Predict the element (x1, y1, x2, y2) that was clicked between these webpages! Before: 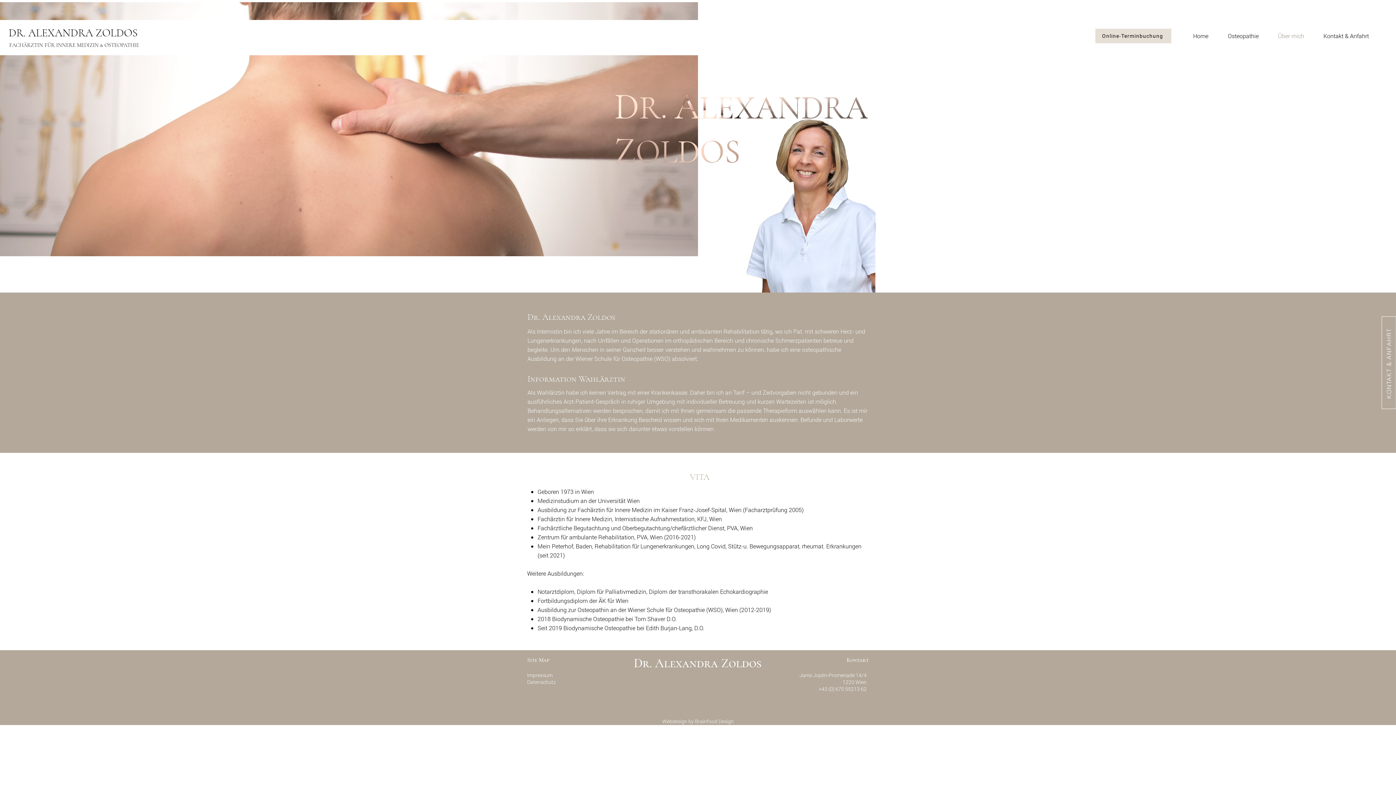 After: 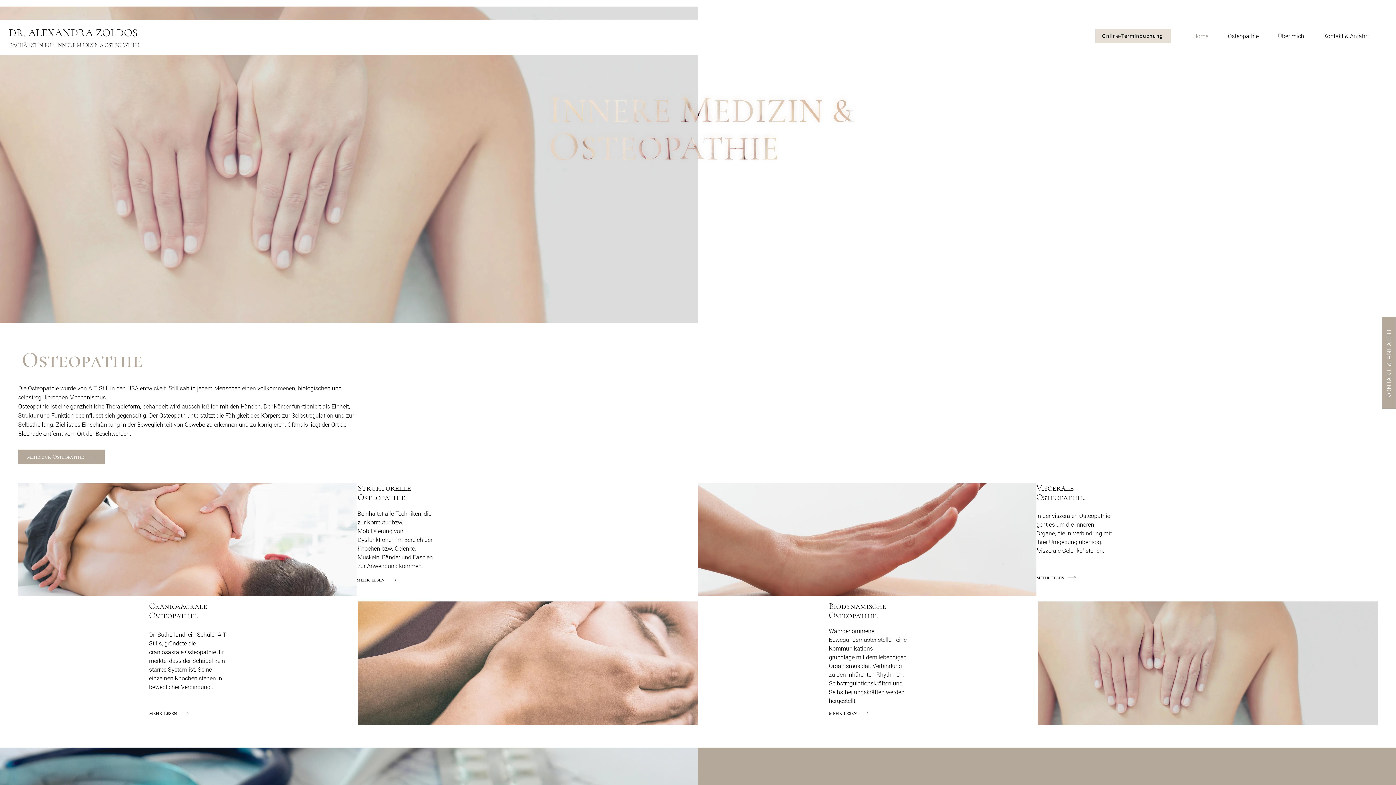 Action: bbox: (1183, 26, 1218, 45) label: Home